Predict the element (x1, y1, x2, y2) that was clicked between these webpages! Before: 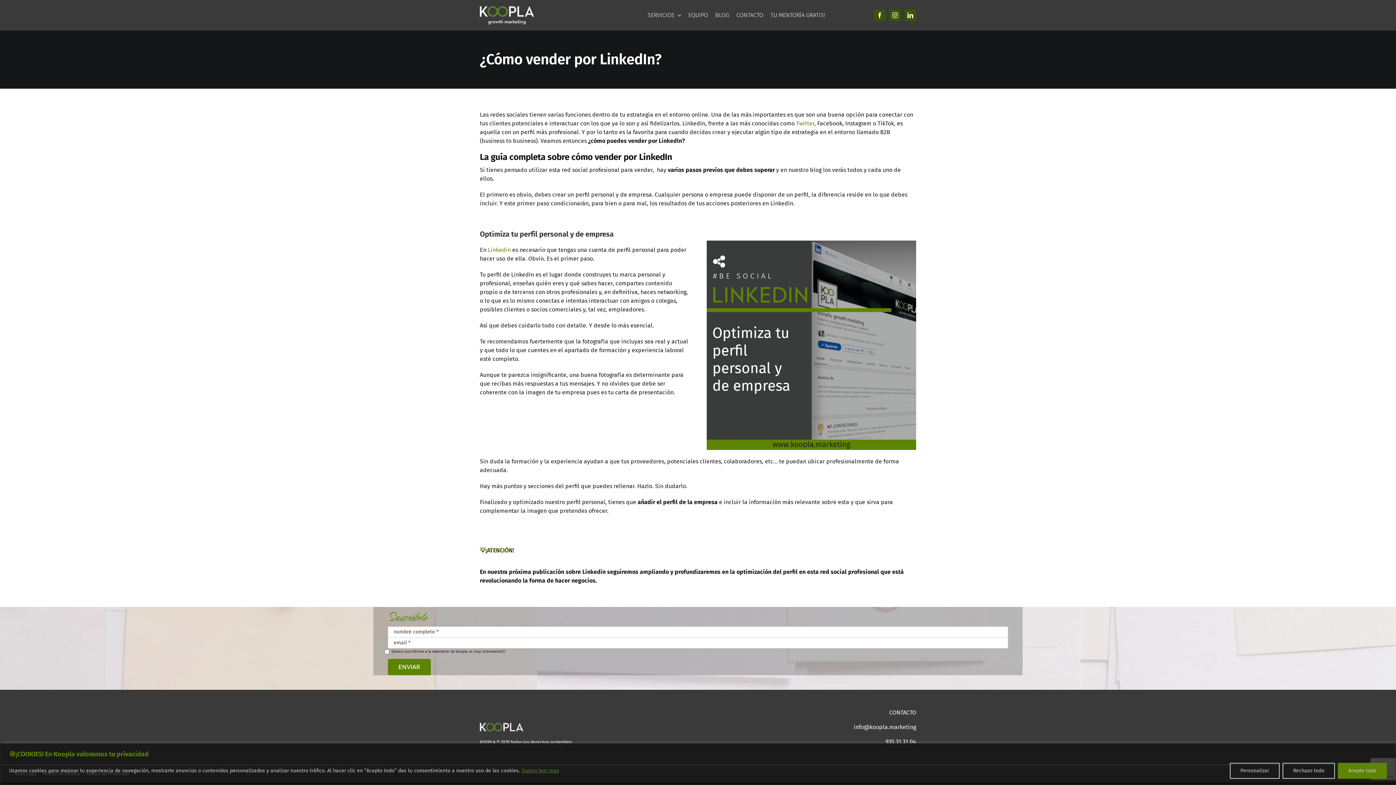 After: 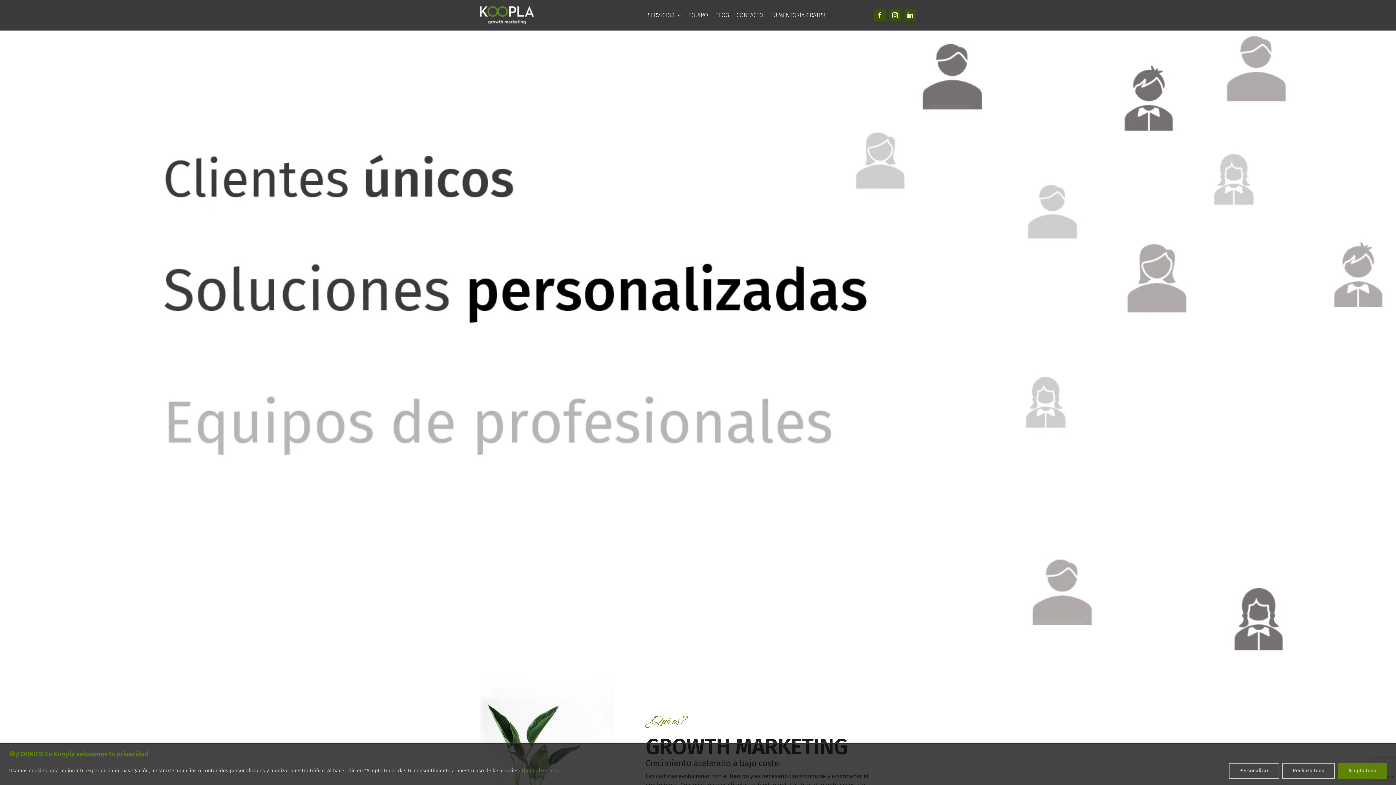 Action: bbox: (479, 6, 553, 24)